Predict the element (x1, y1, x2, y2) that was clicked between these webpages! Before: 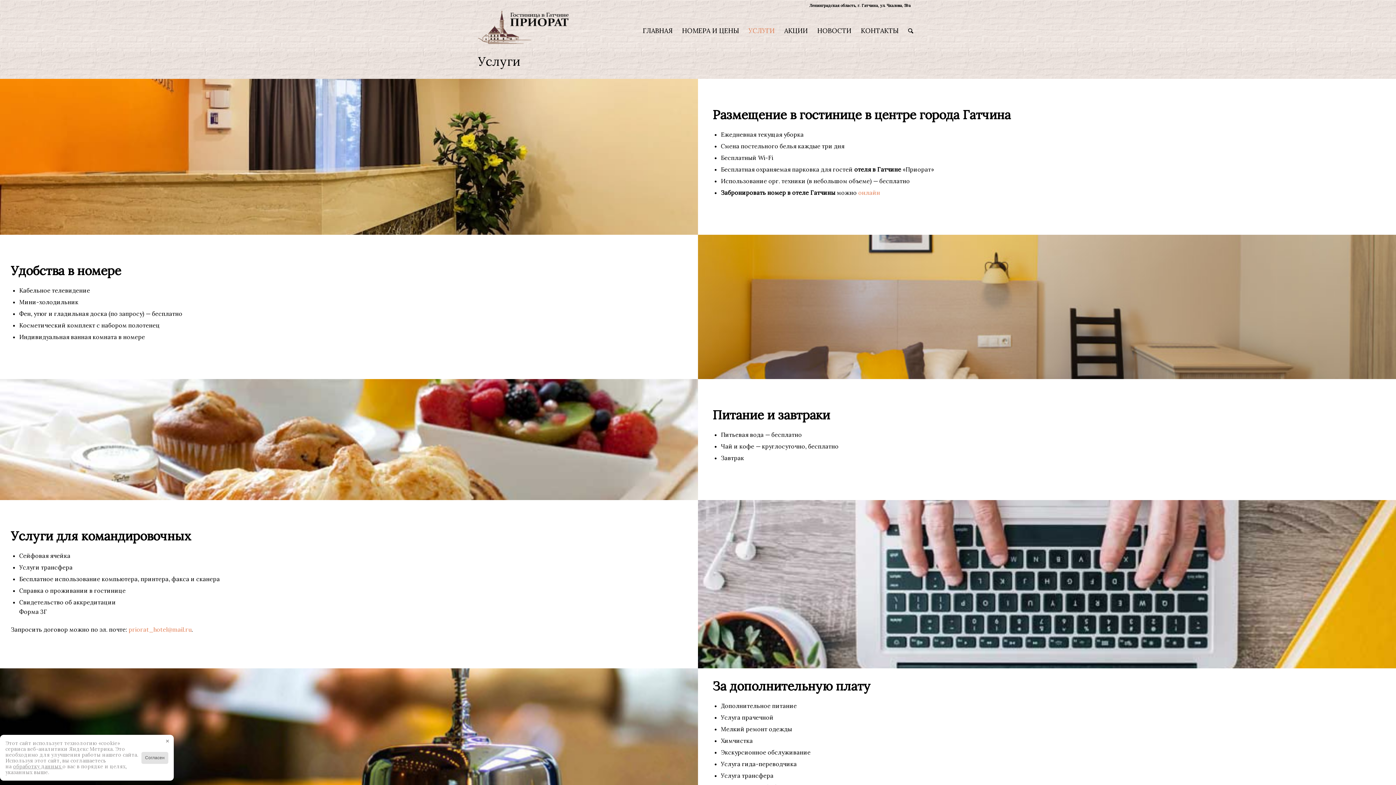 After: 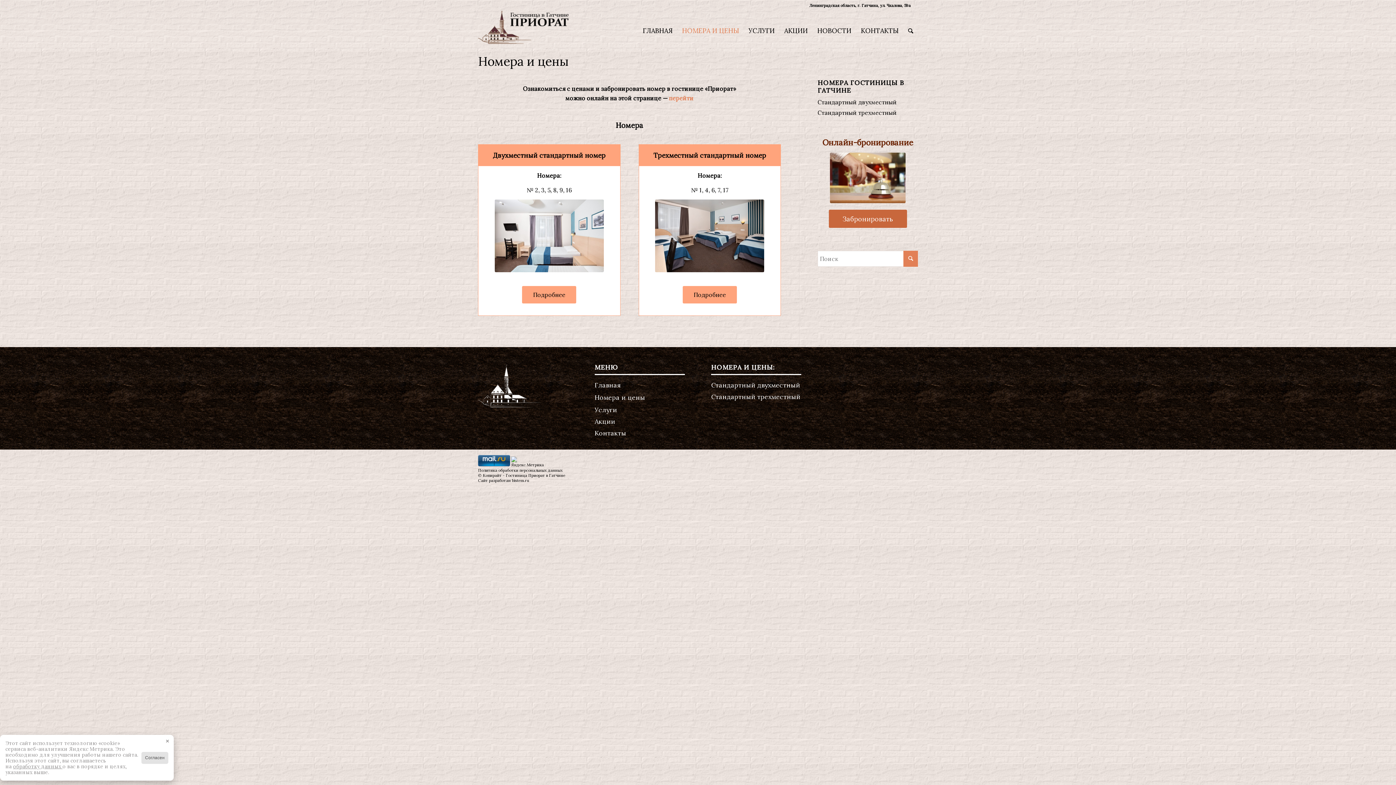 Action: label: НОМЕРА И ЦЕНЫ bbox: (677, 10, 744, 50)